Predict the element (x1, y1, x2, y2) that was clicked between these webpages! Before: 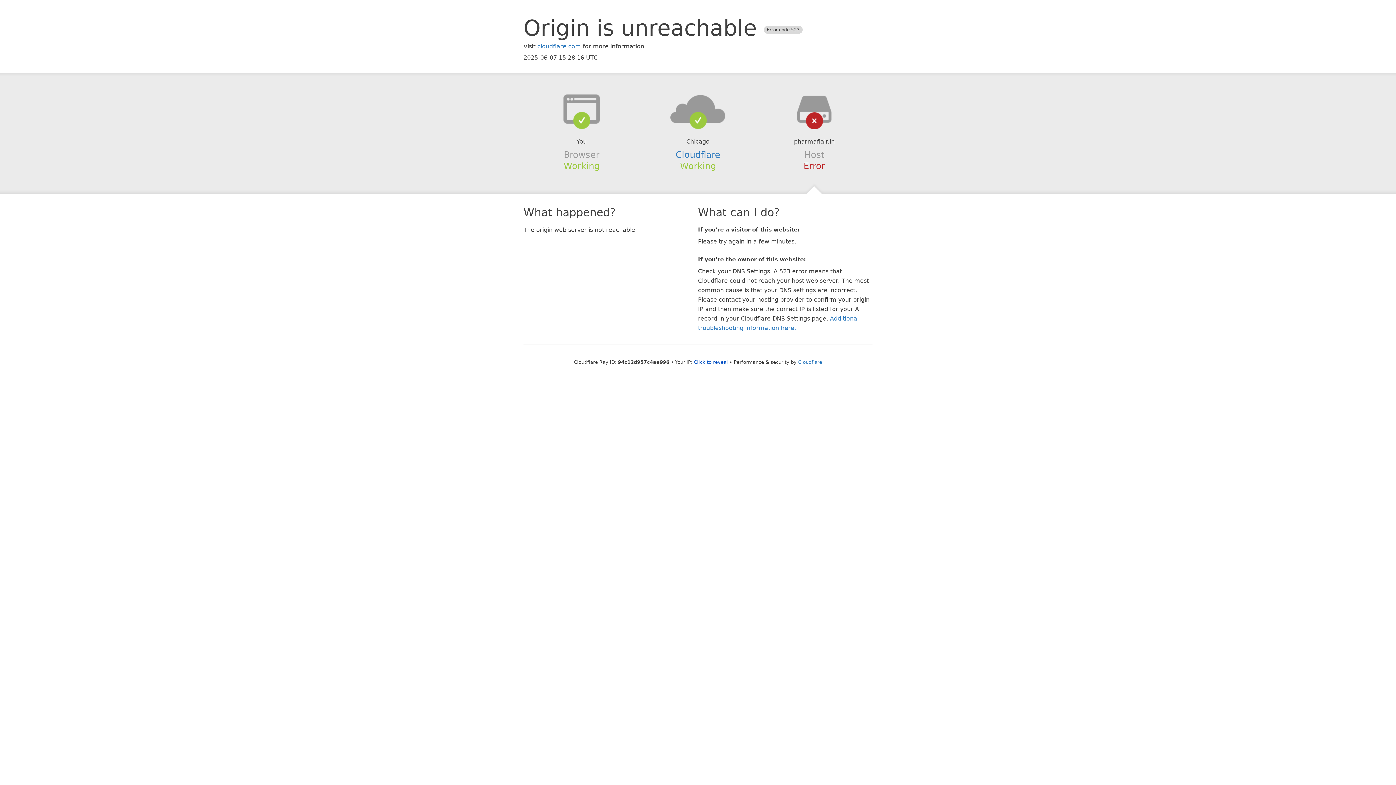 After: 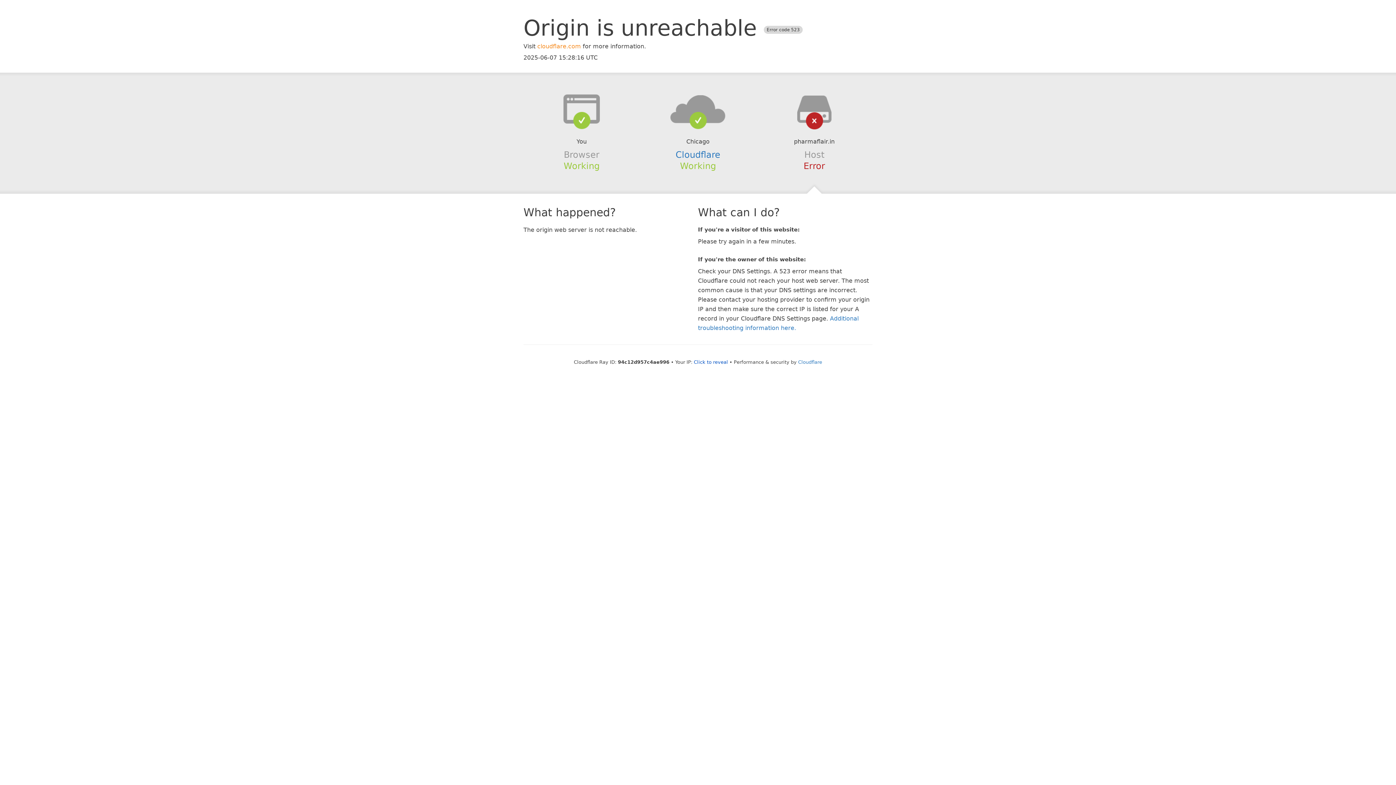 Action: bbox: (537, 42, 581, 49) label: cloudflare.com